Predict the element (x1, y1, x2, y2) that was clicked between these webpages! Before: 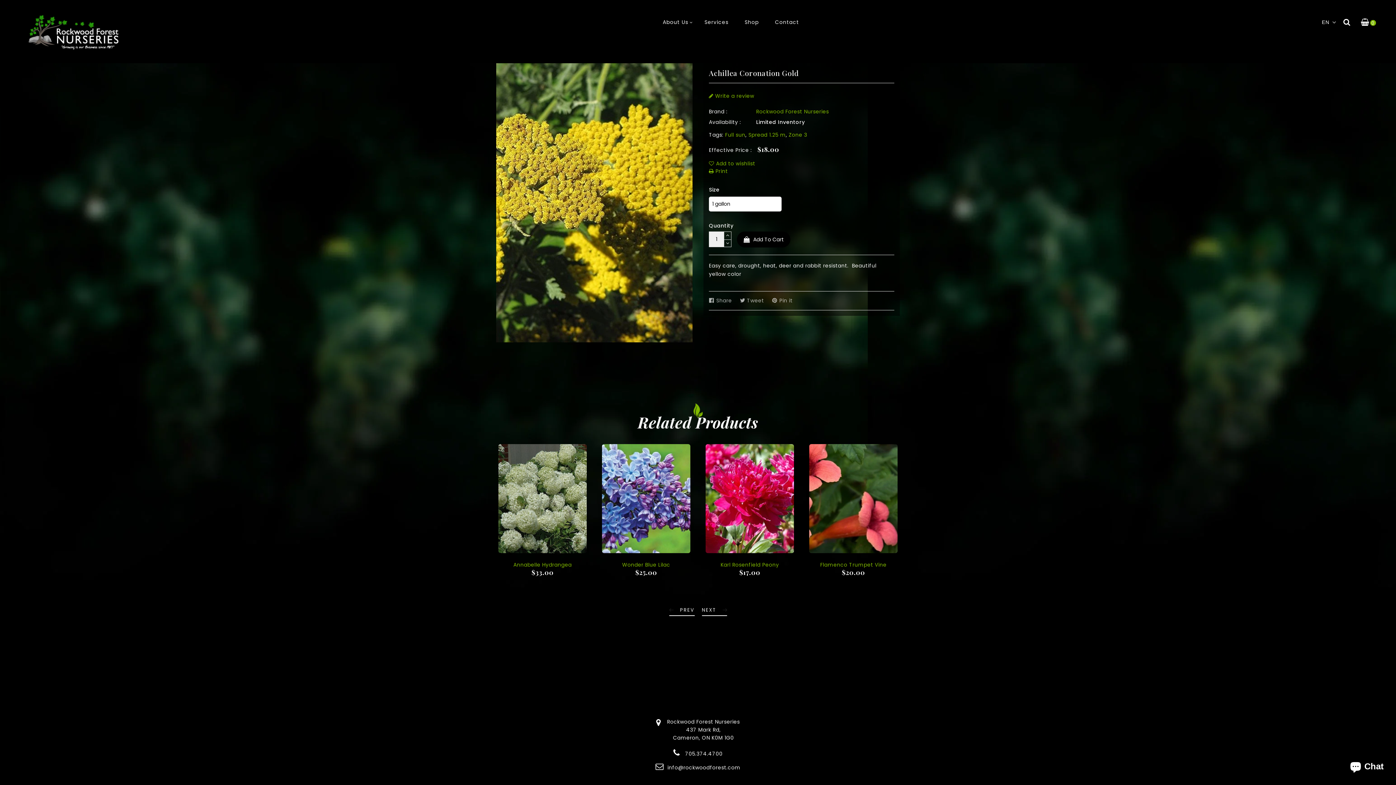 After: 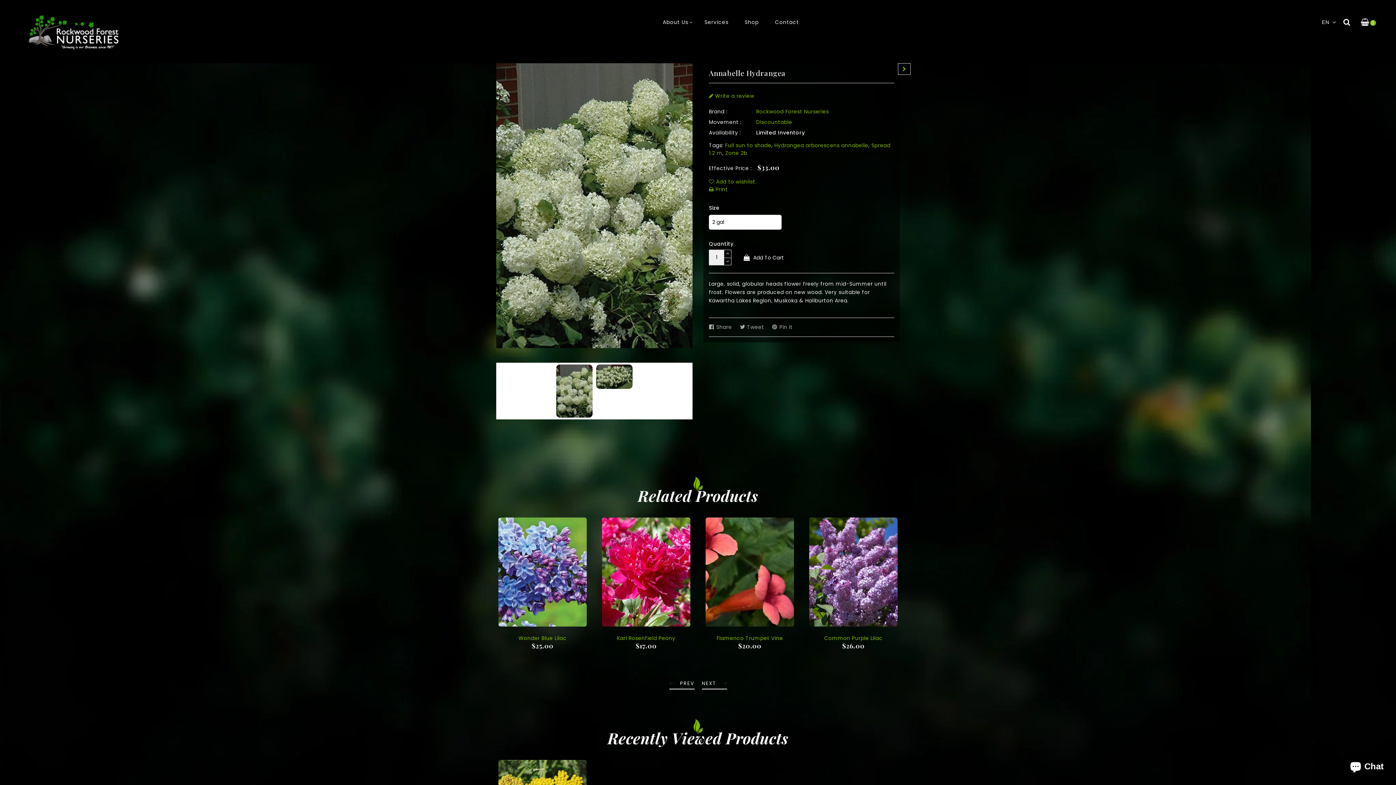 Action: bbox: (498, 444, 586, 553)